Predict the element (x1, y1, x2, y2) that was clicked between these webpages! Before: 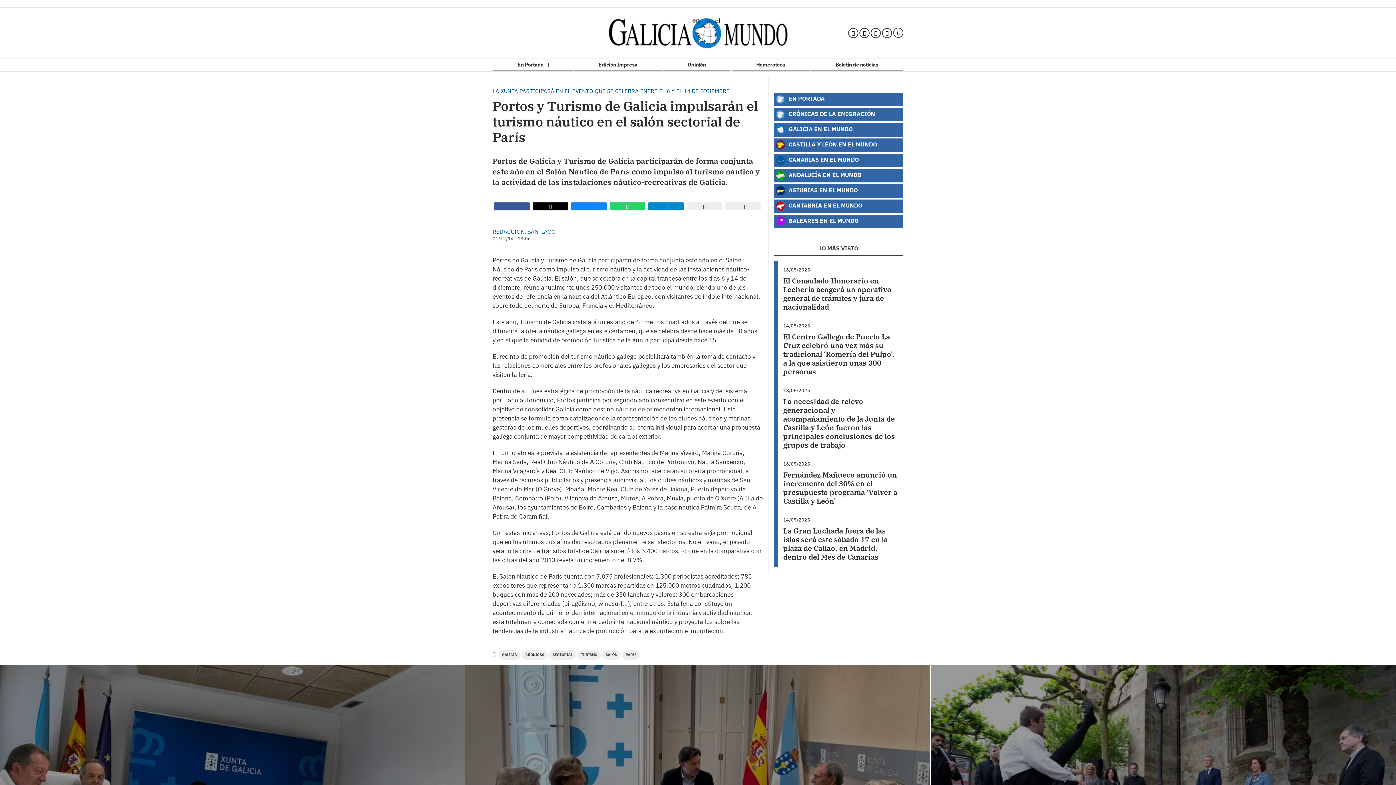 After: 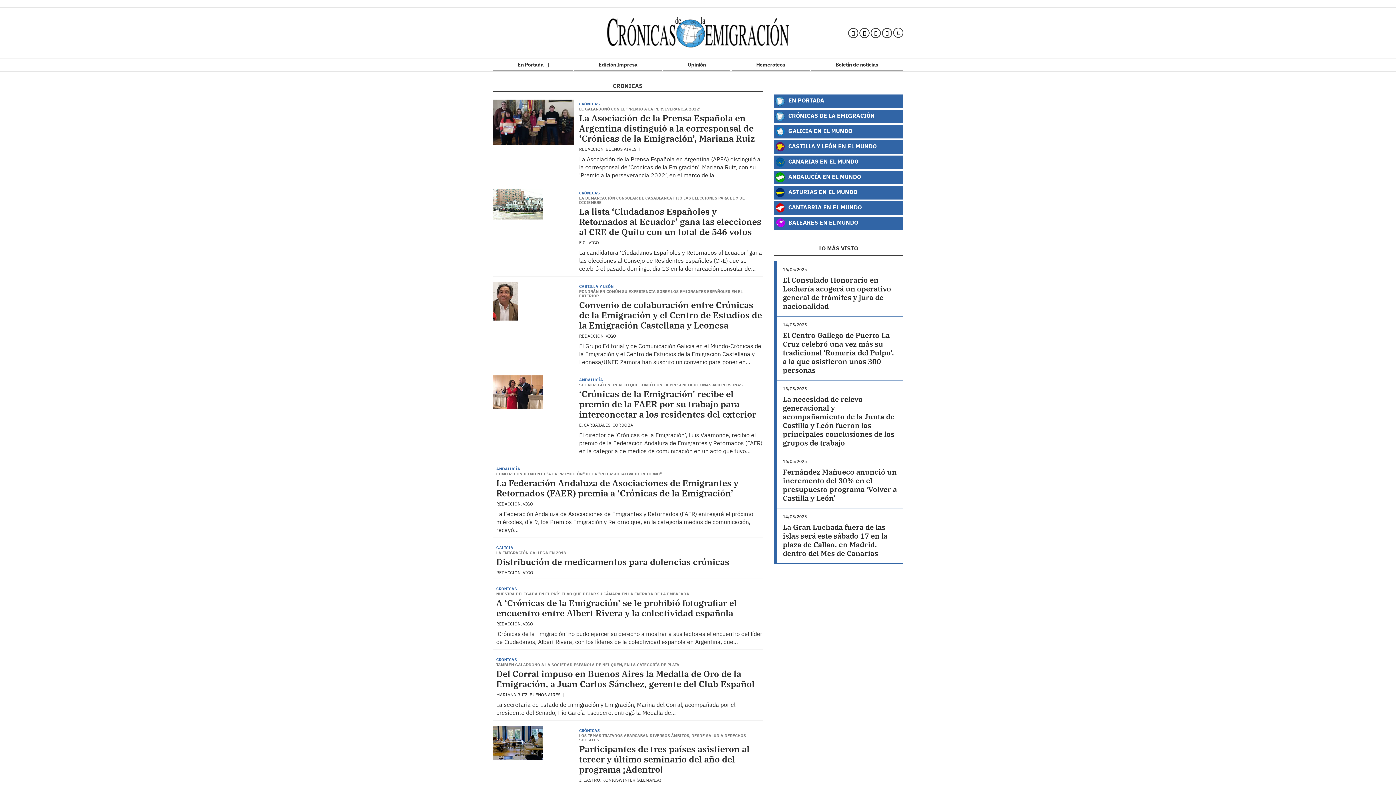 Action: label: CRONICAS bbox: (521, 650, 548, 660)